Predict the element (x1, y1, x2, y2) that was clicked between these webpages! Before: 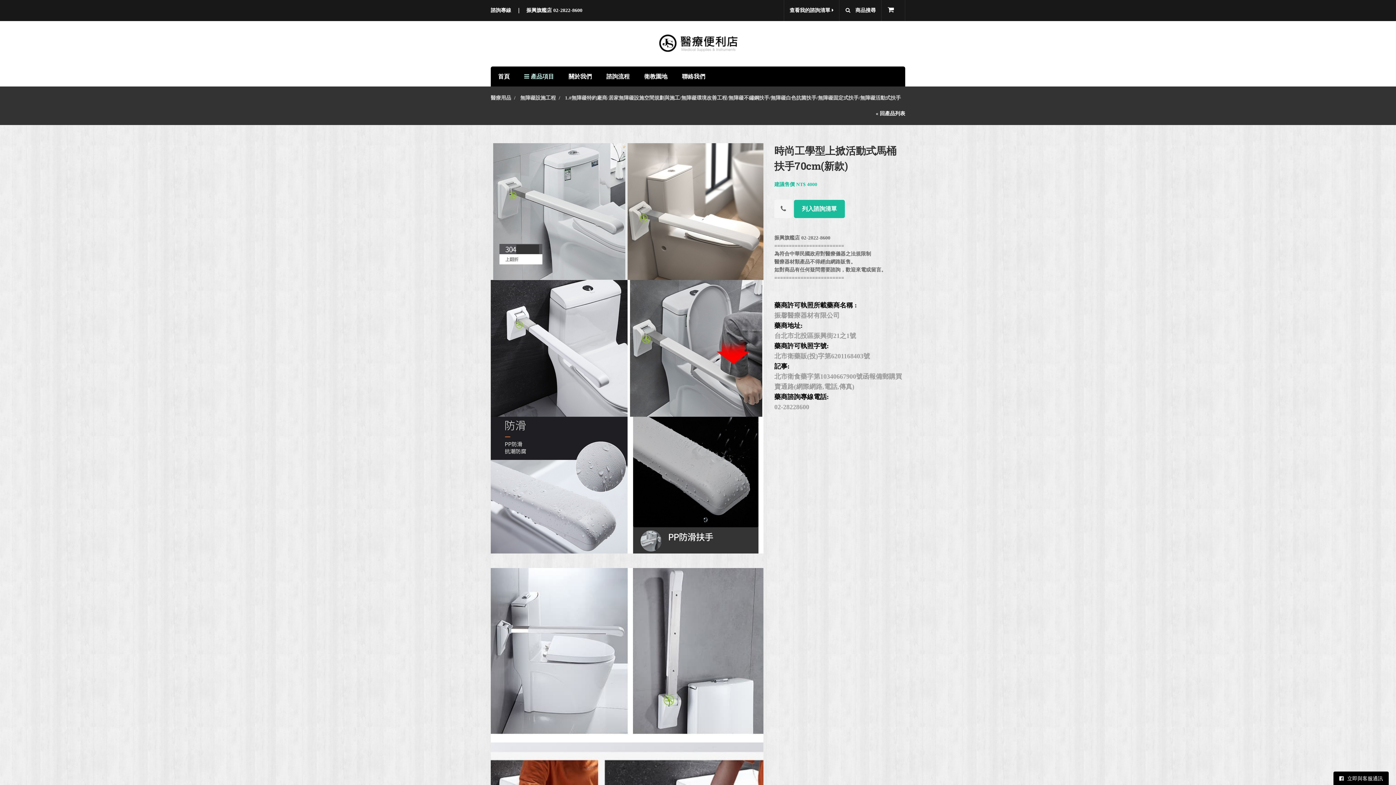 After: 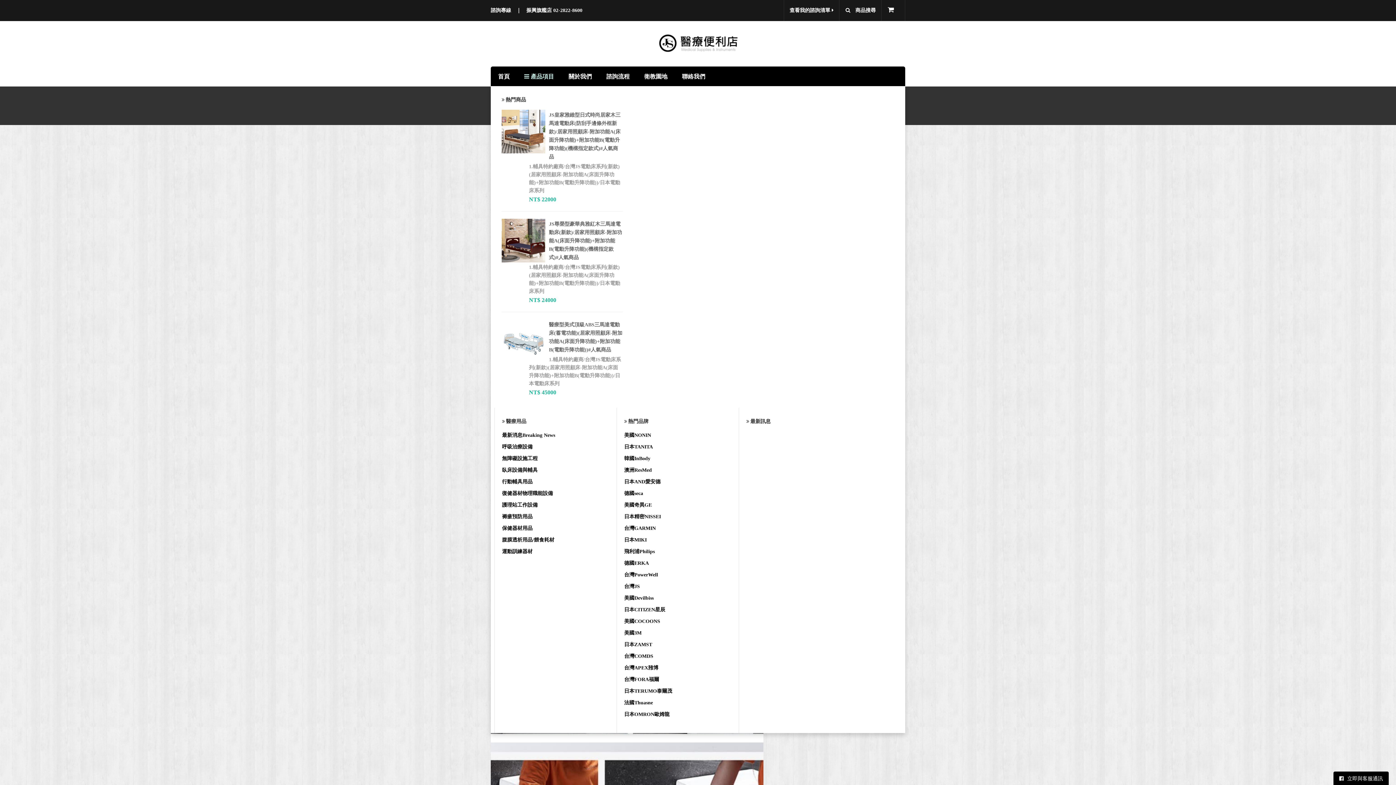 Action: label:  產品項目 bbox: (517, 66, 561, 86)